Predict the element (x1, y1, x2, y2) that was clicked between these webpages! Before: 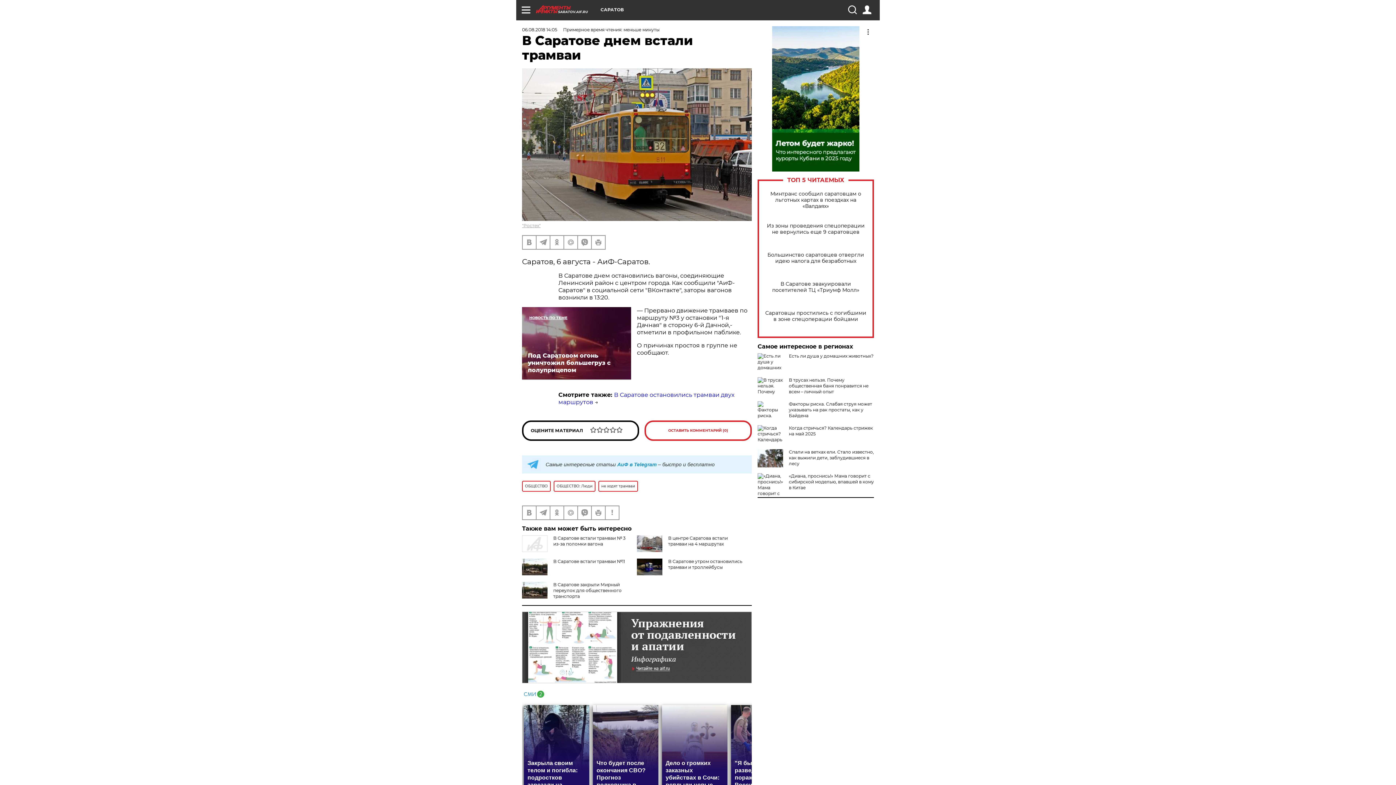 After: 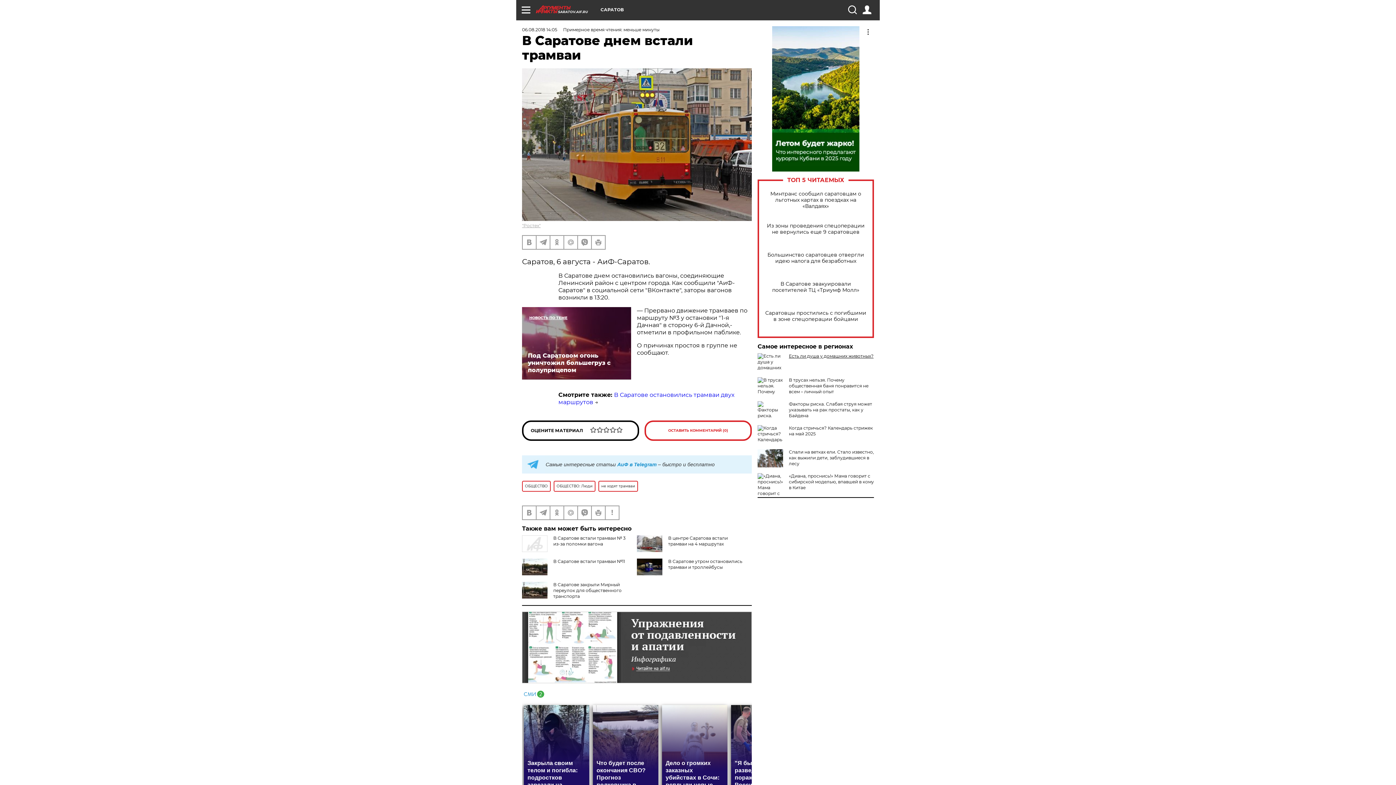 Action: label: Есть ли душа у домашних животных? bbox: (789, 353, 873, 358)